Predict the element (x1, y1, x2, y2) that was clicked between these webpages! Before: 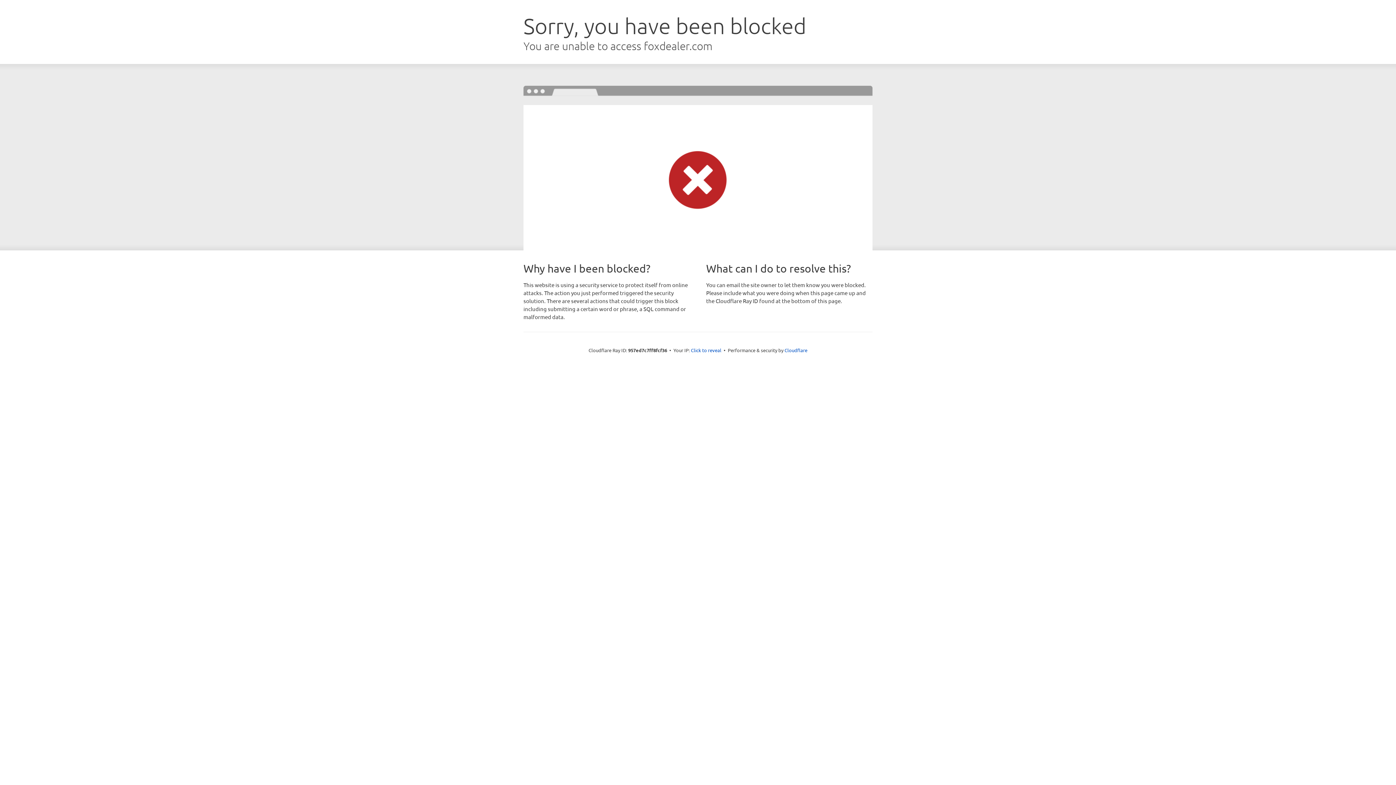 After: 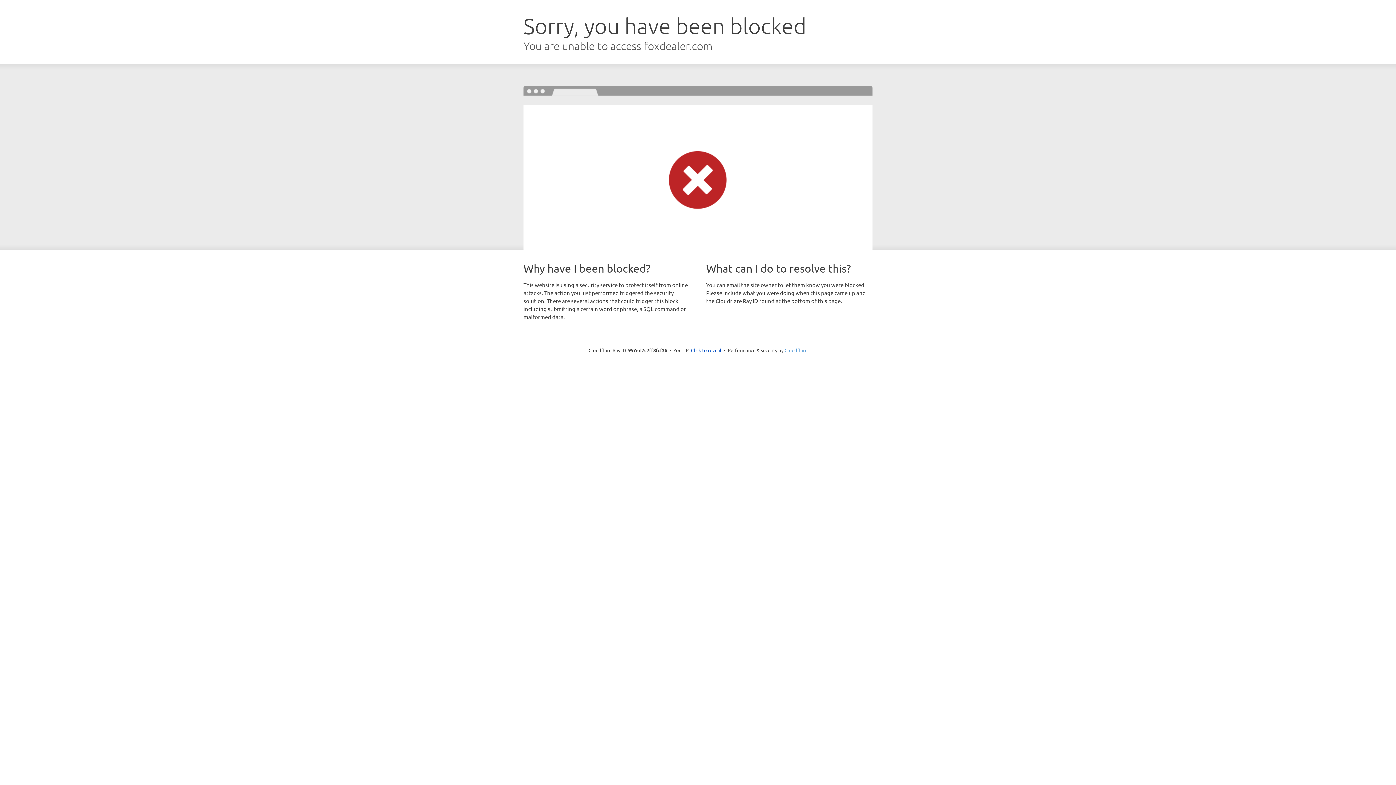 Action: label: Cloudflare bbox: (784, 347, 807, 353)